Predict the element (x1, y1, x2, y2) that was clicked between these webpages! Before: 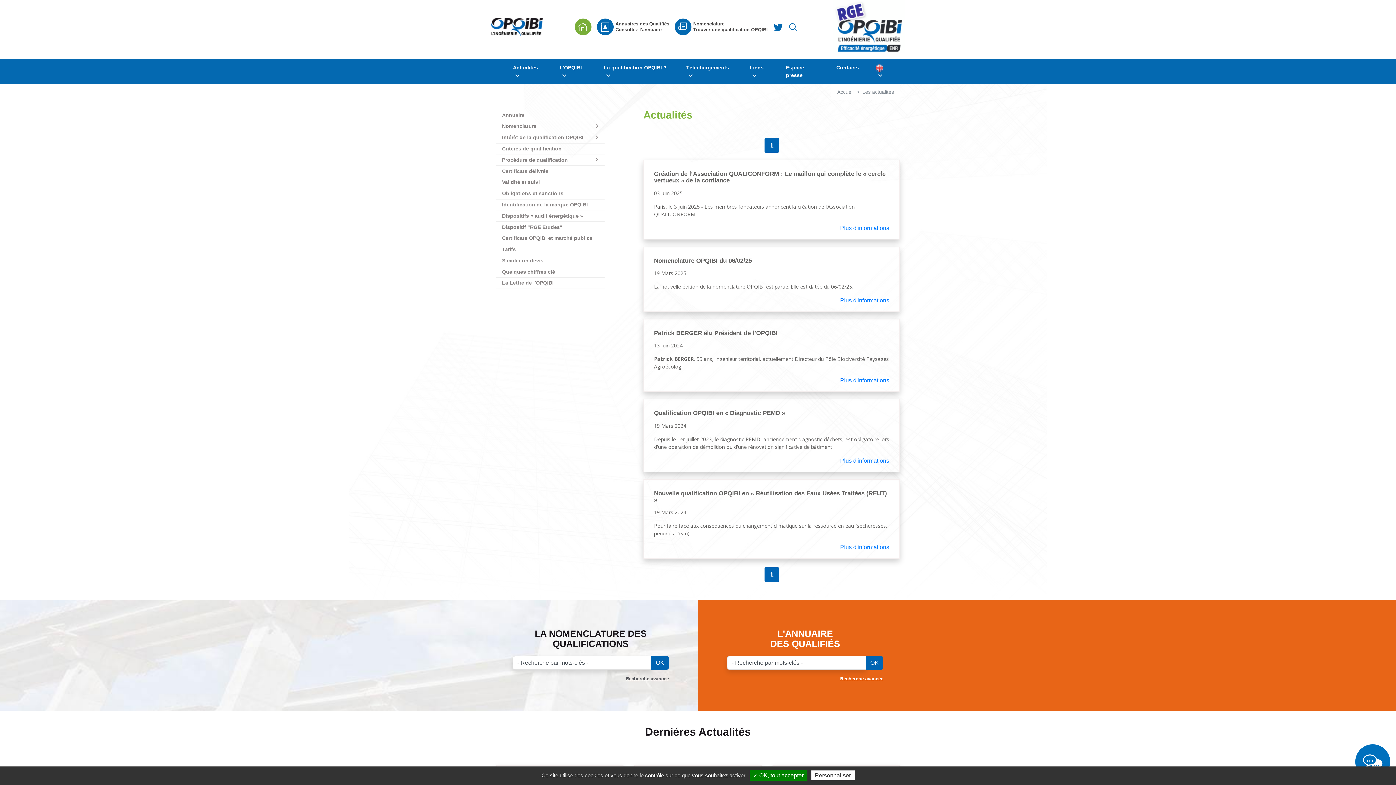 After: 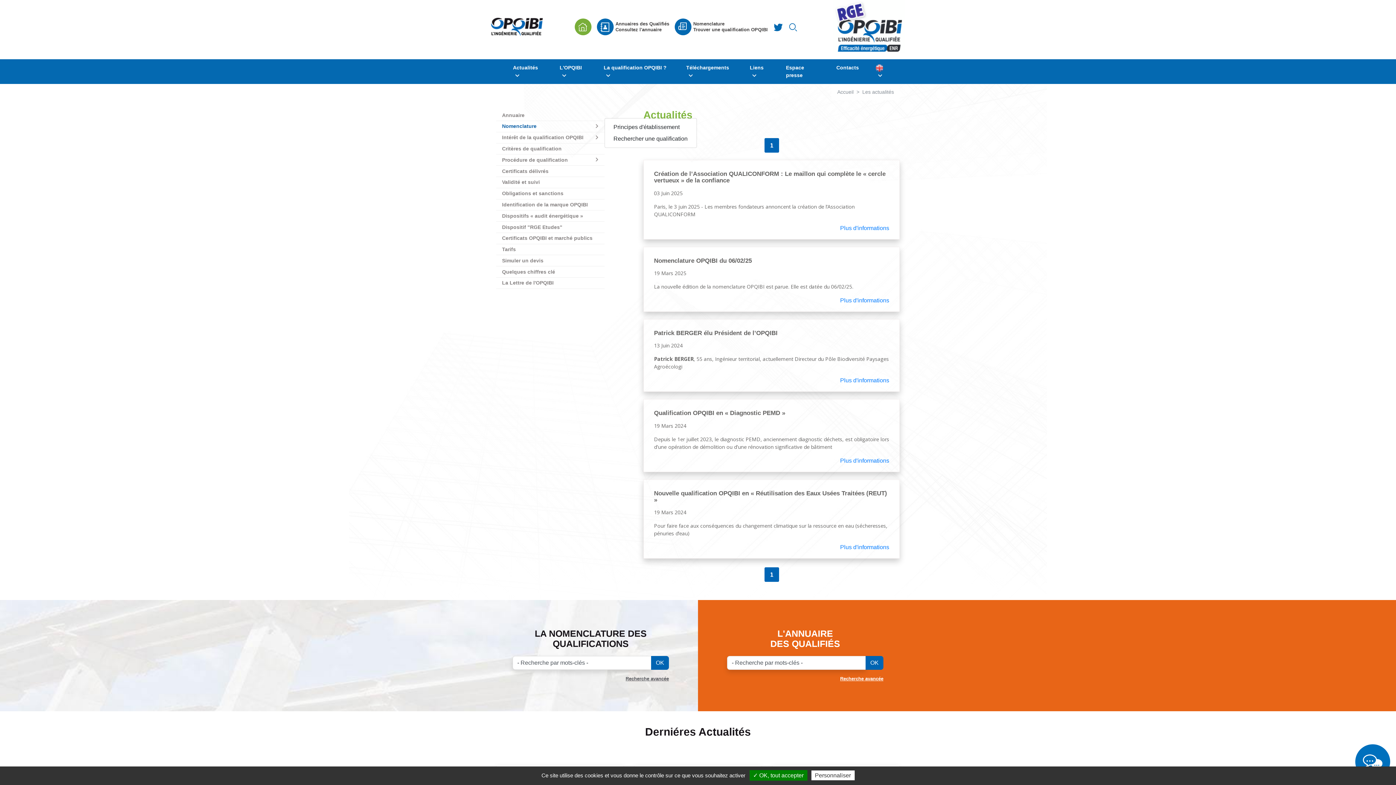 Action: label: Nomenclature bbox: (496, 121, 604, 131)